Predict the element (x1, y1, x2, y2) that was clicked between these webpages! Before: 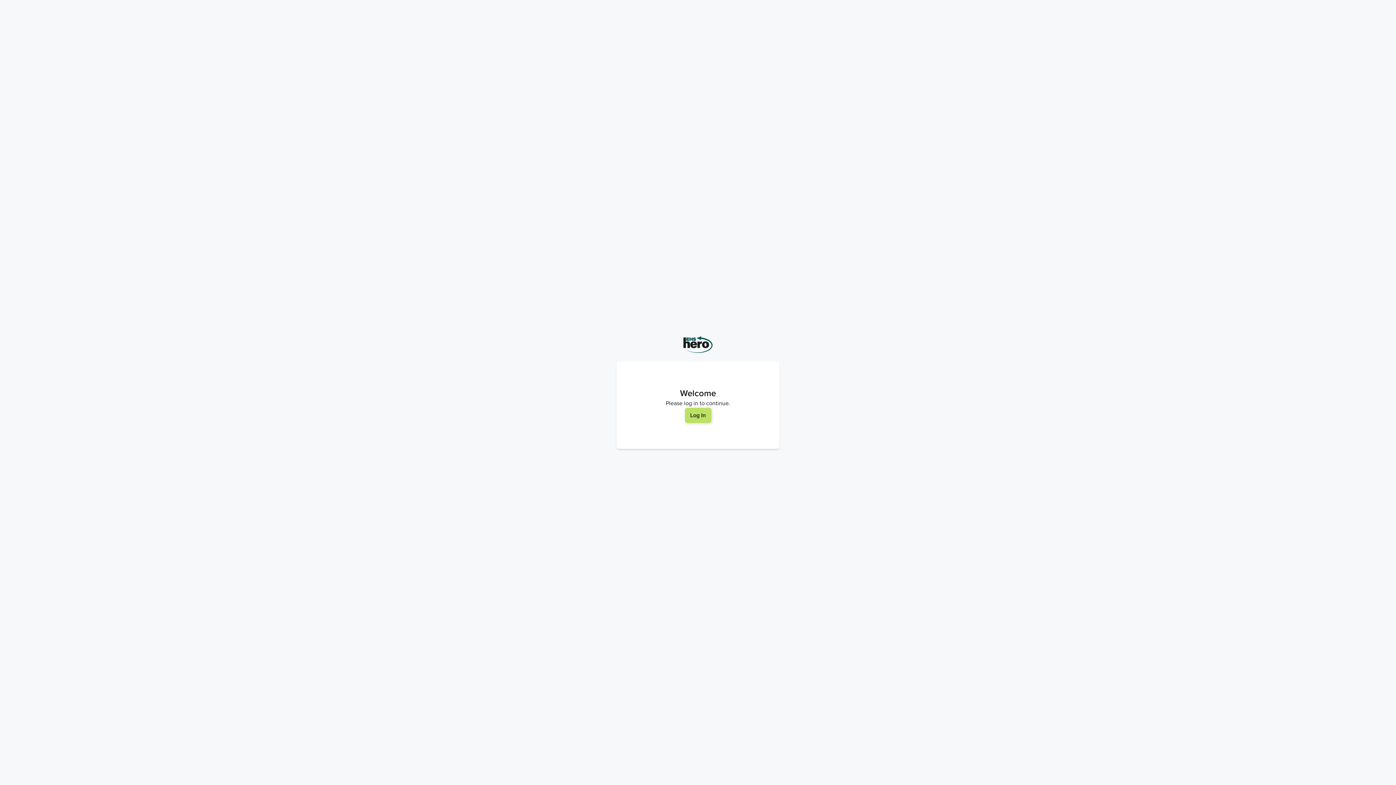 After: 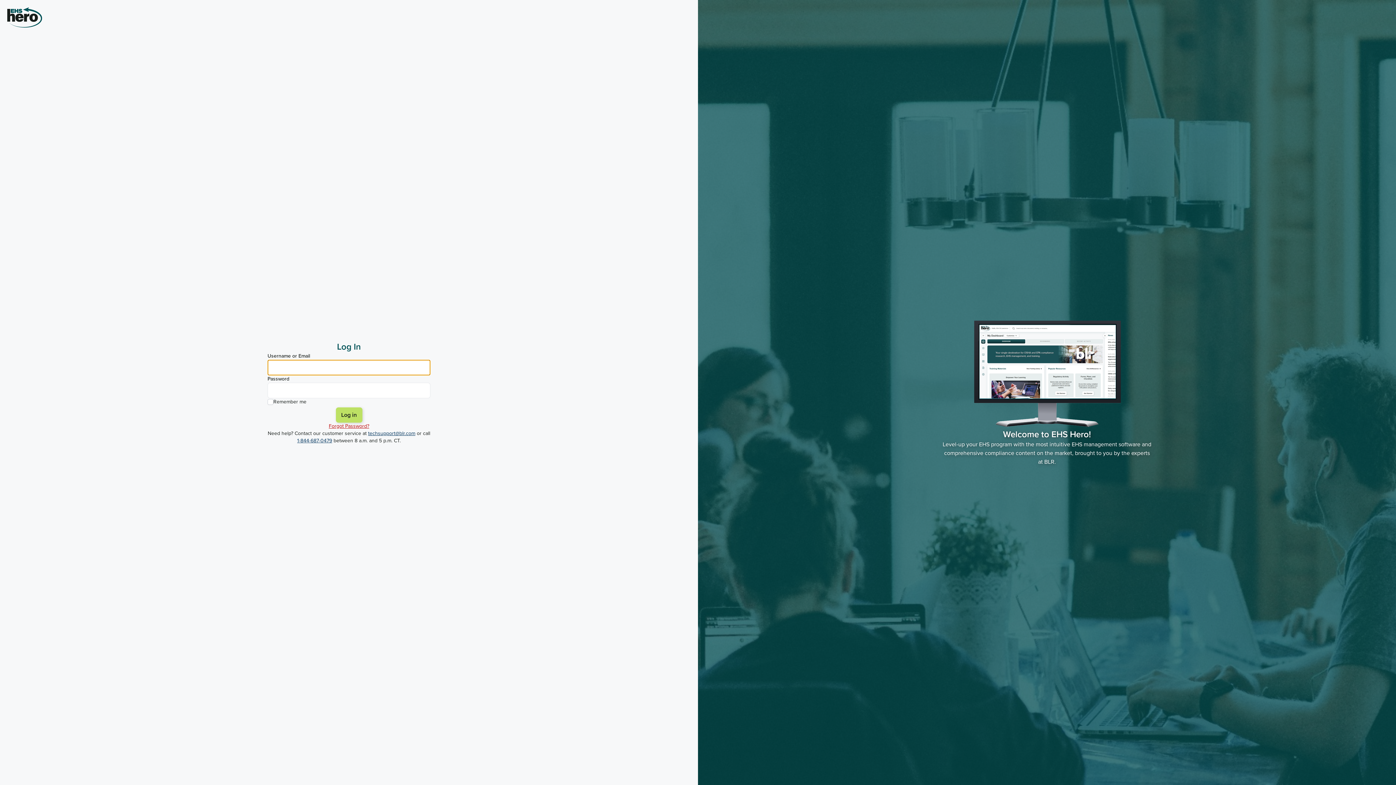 Action: label: Log In bbox: (684, 408, 711, 423)